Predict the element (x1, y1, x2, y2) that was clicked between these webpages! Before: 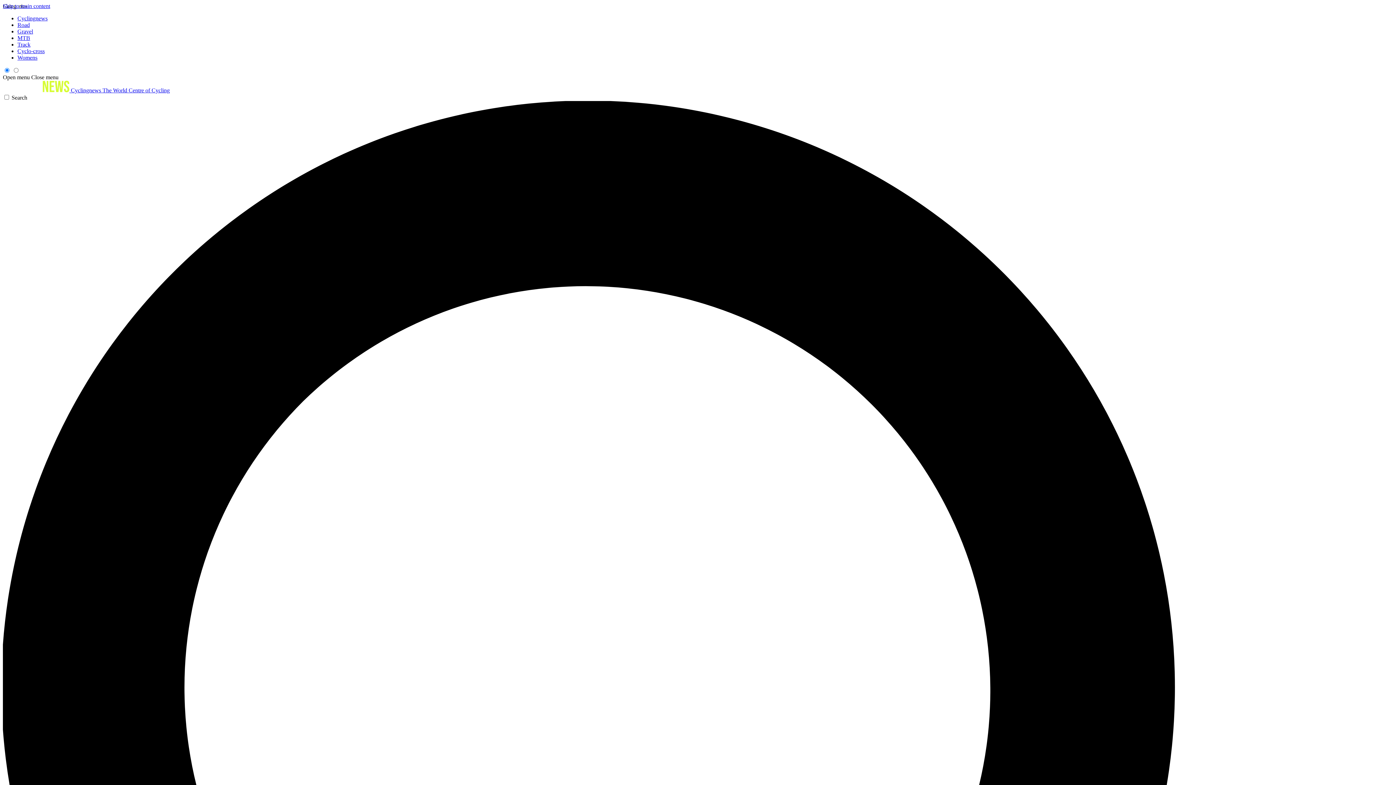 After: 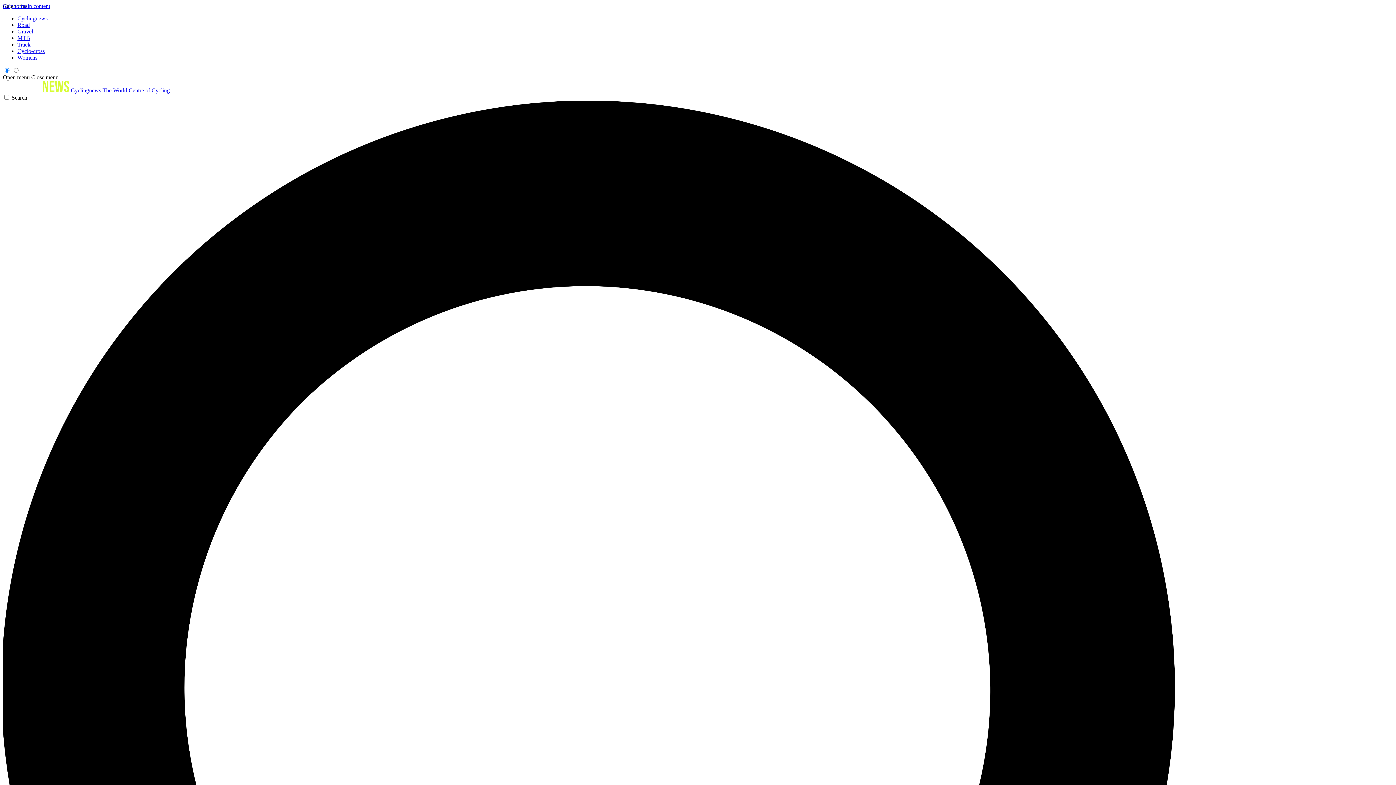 Action: label: Gravel bbox: (17, 28, 33, 34)